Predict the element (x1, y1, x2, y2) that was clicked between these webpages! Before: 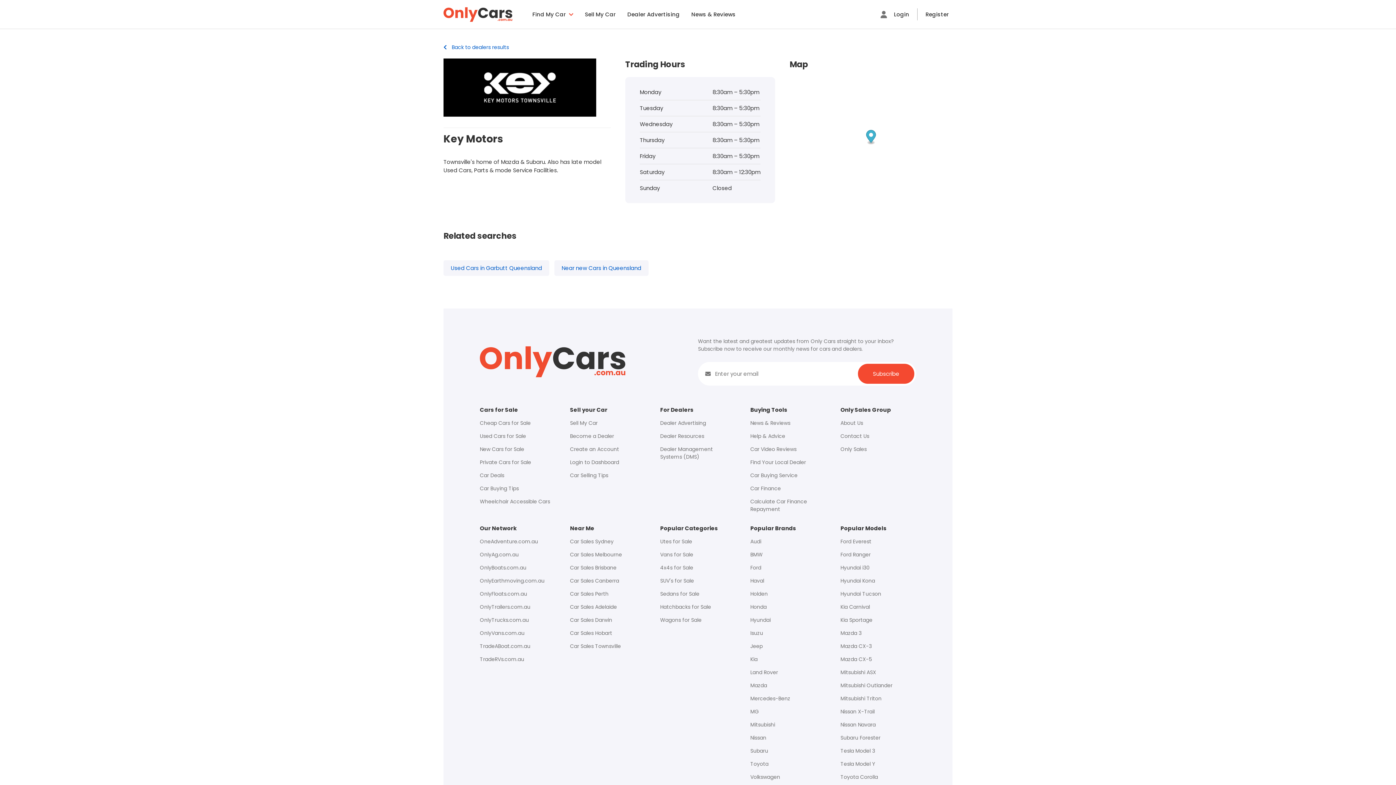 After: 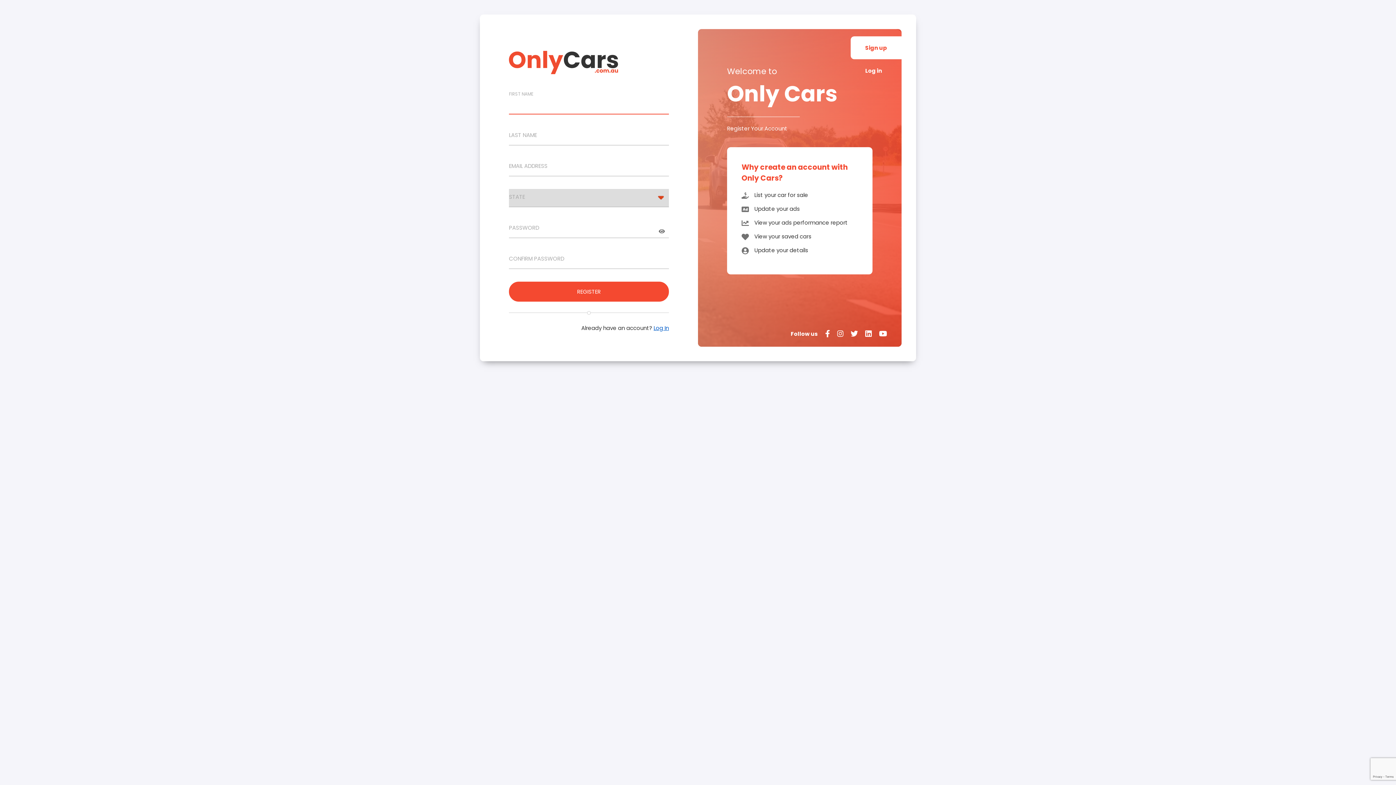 Action: label: Footer - Create an Account bbox: (570, 445, 645, 453)